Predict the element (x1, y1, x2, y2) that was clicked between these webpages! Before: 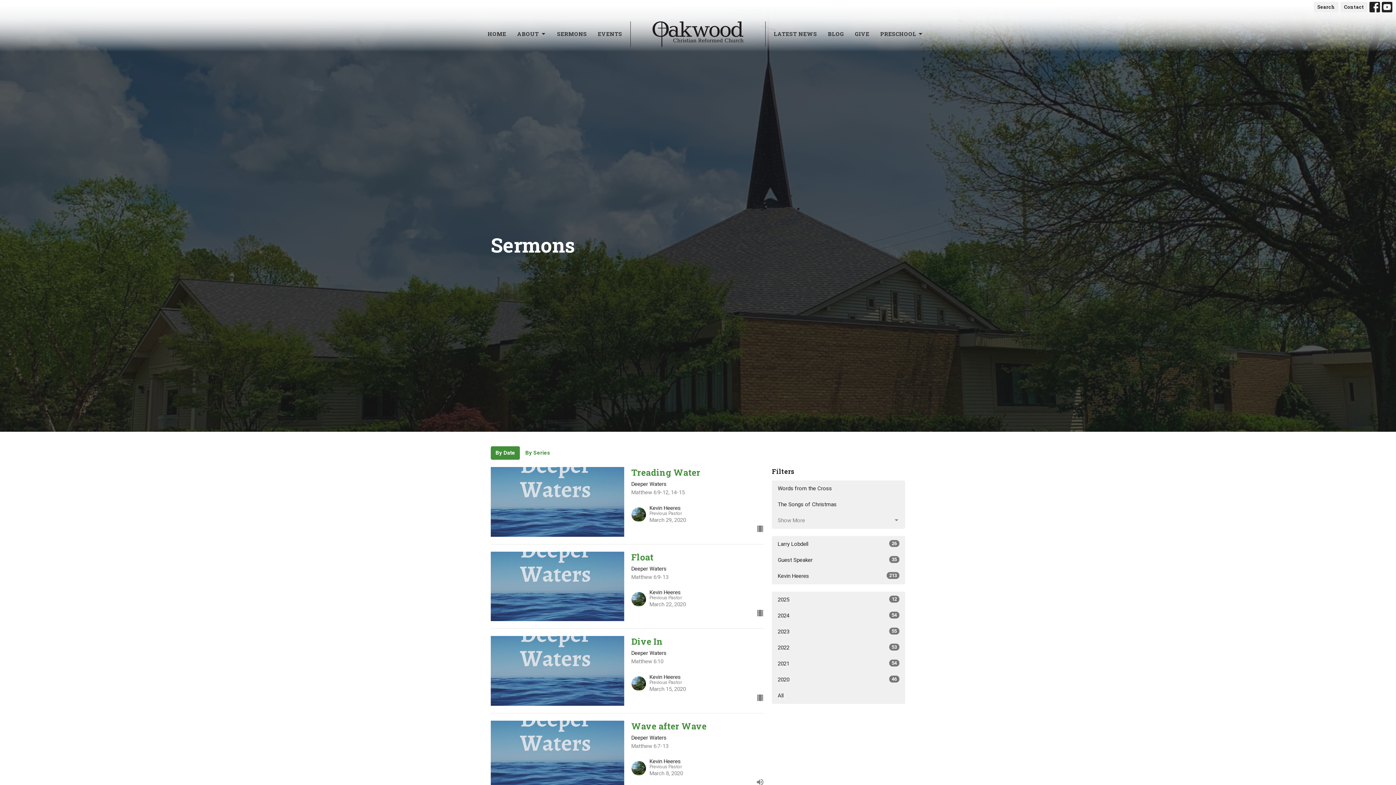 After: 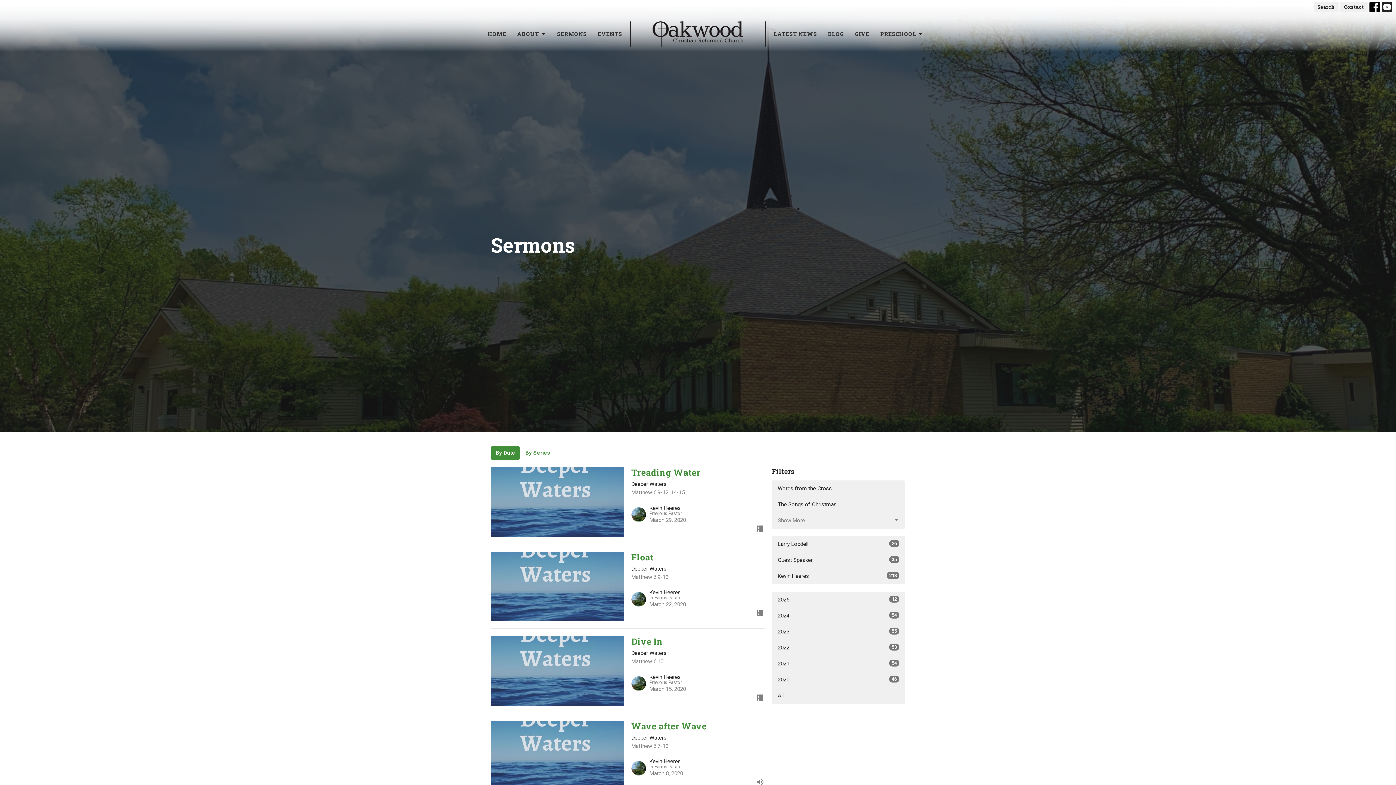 Action: bbox: (1369, 1, 1380, 12)